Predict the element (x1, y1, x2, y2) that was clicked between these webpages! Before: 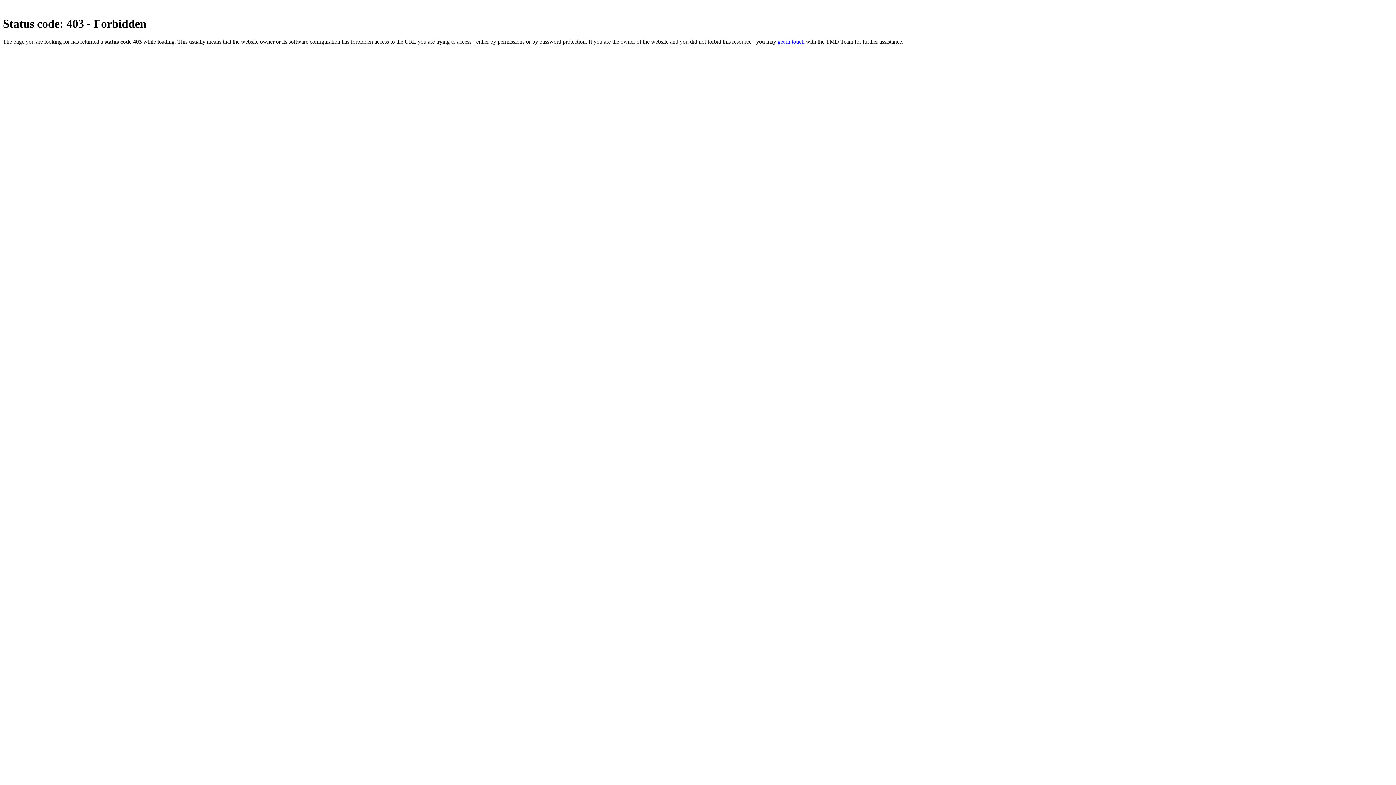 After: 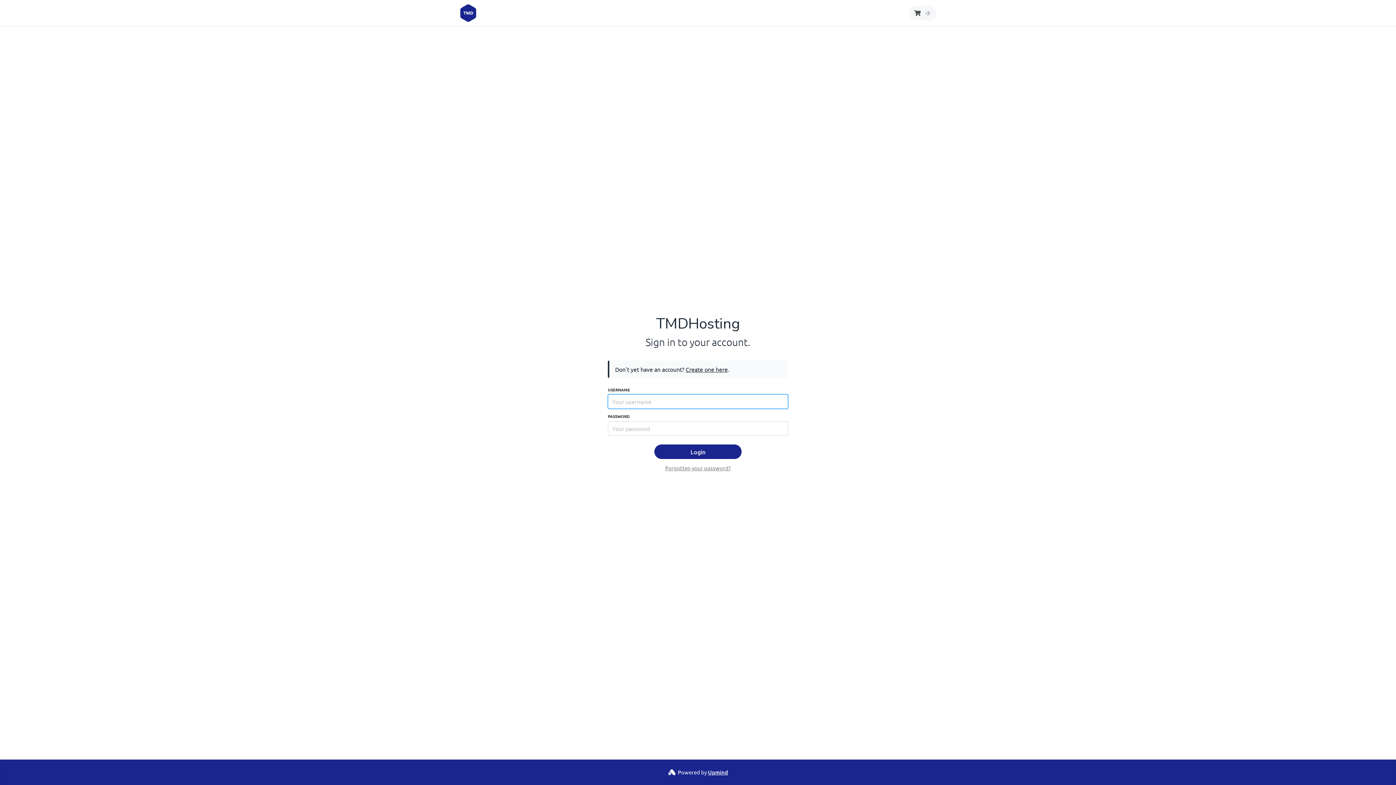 Action: bbox: (777, 38, 804, 44) label: get in touch